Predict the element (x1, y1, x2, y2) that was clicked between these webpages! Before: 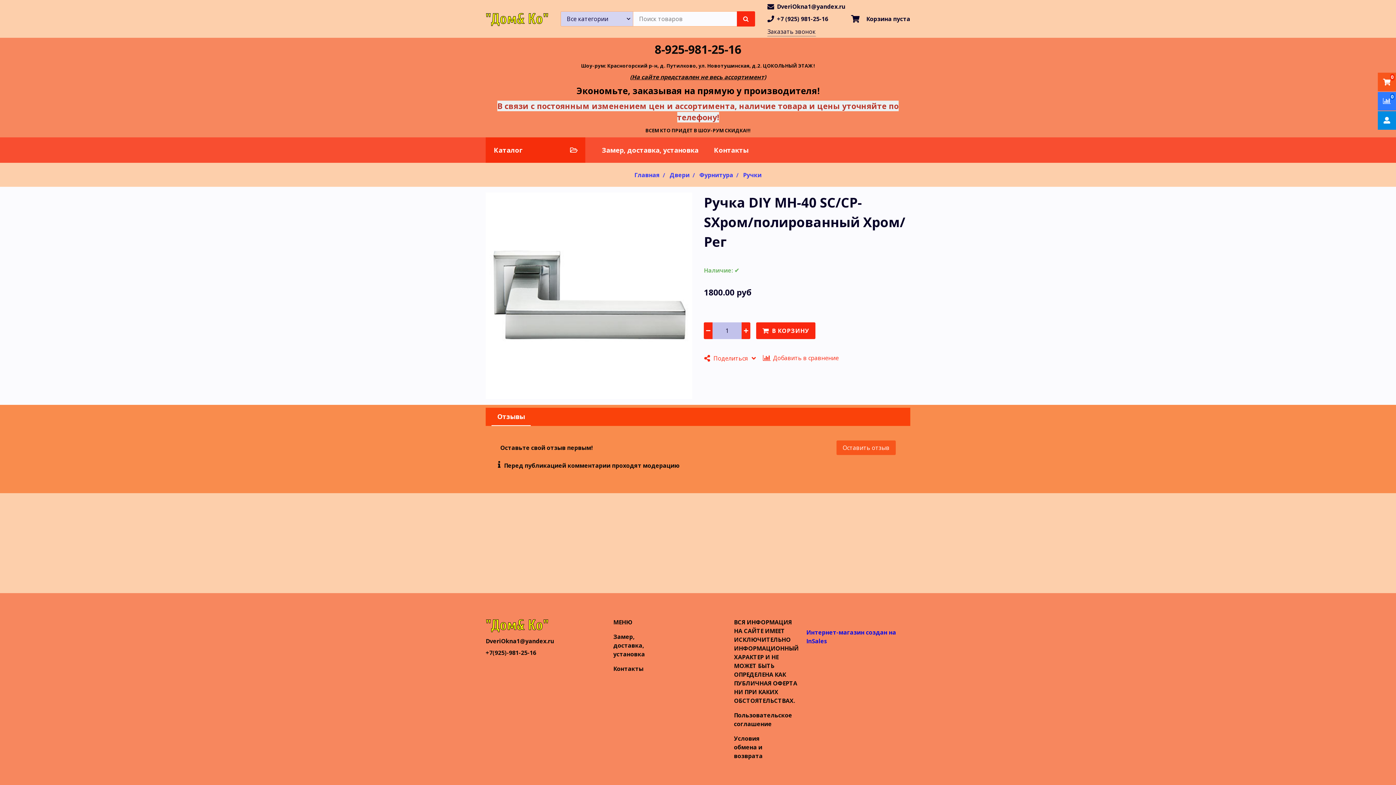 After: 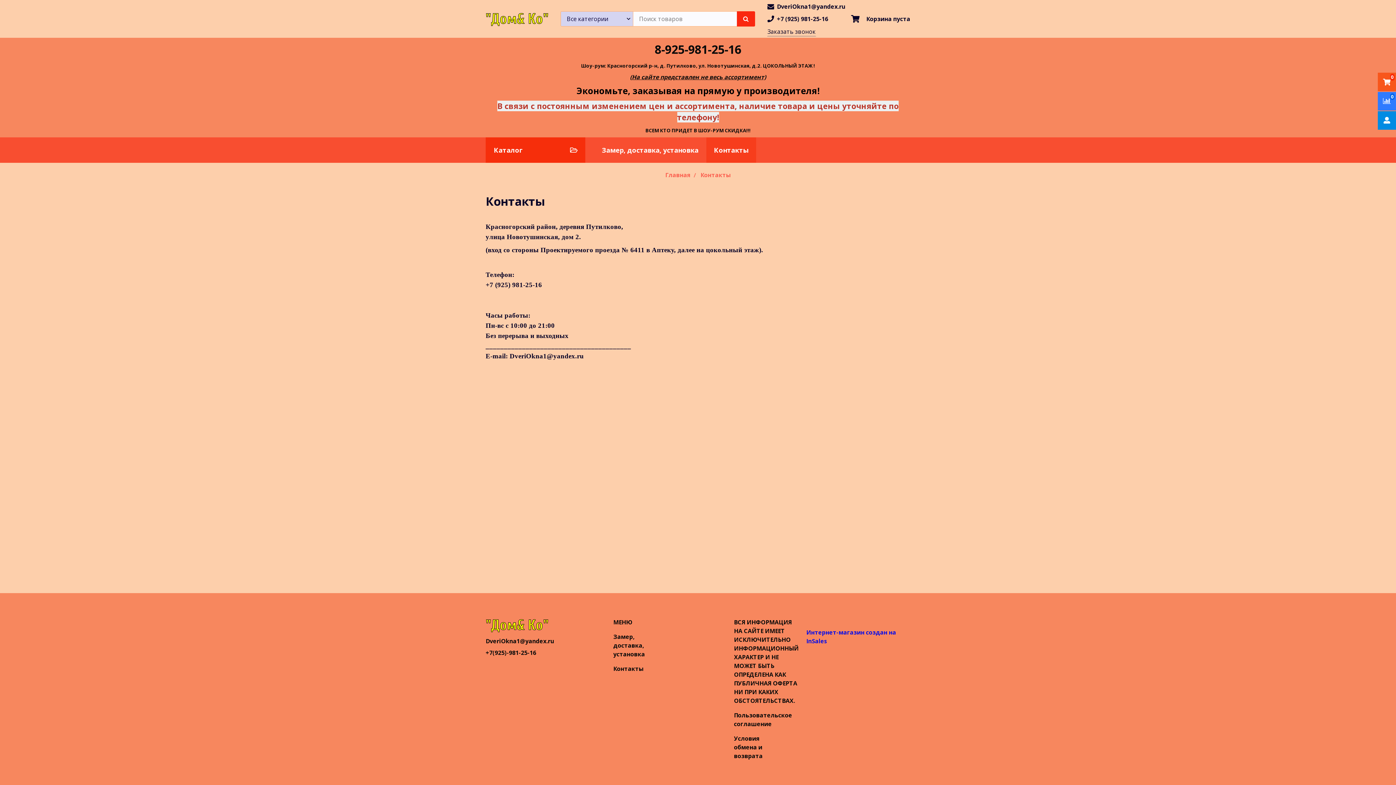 Action: label: Контакты bbox: (706, 137, 756, 162)